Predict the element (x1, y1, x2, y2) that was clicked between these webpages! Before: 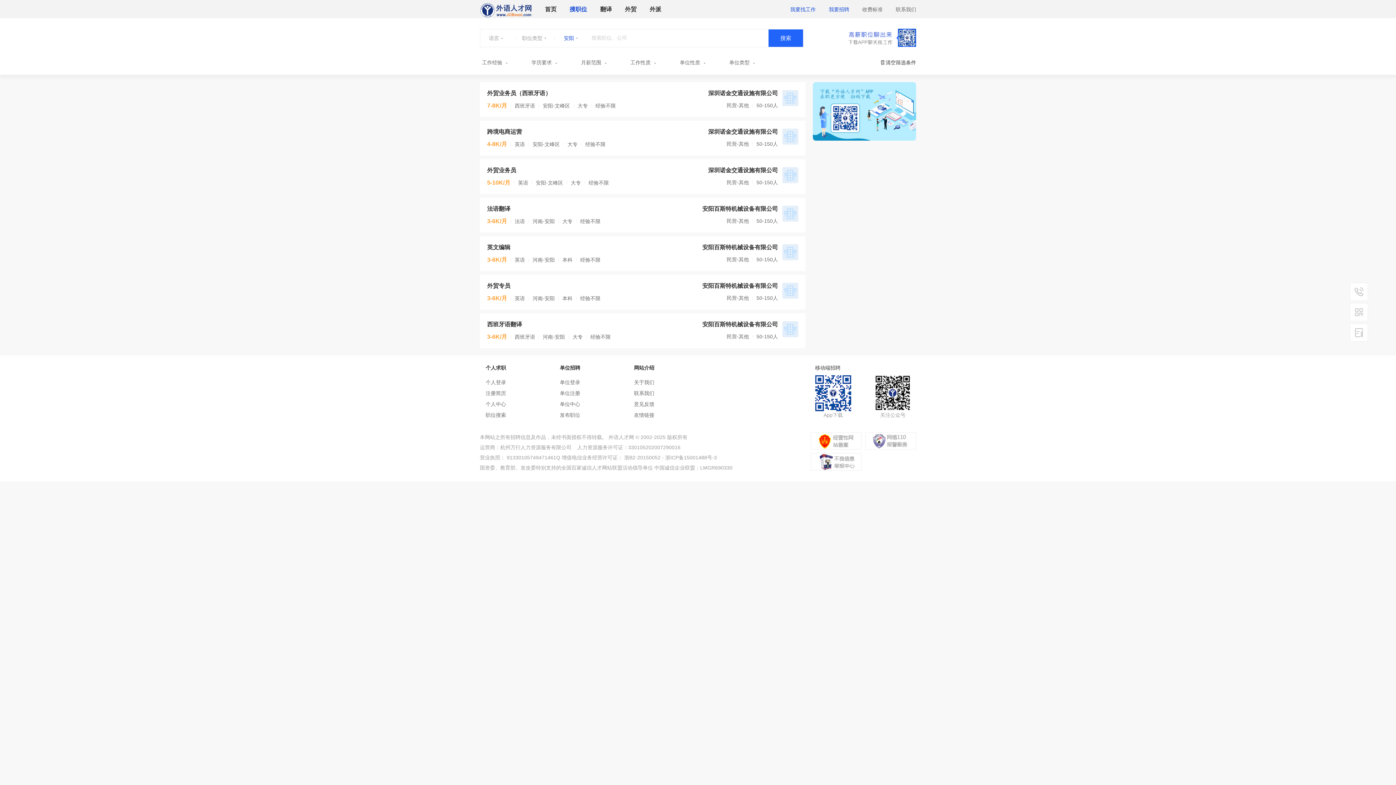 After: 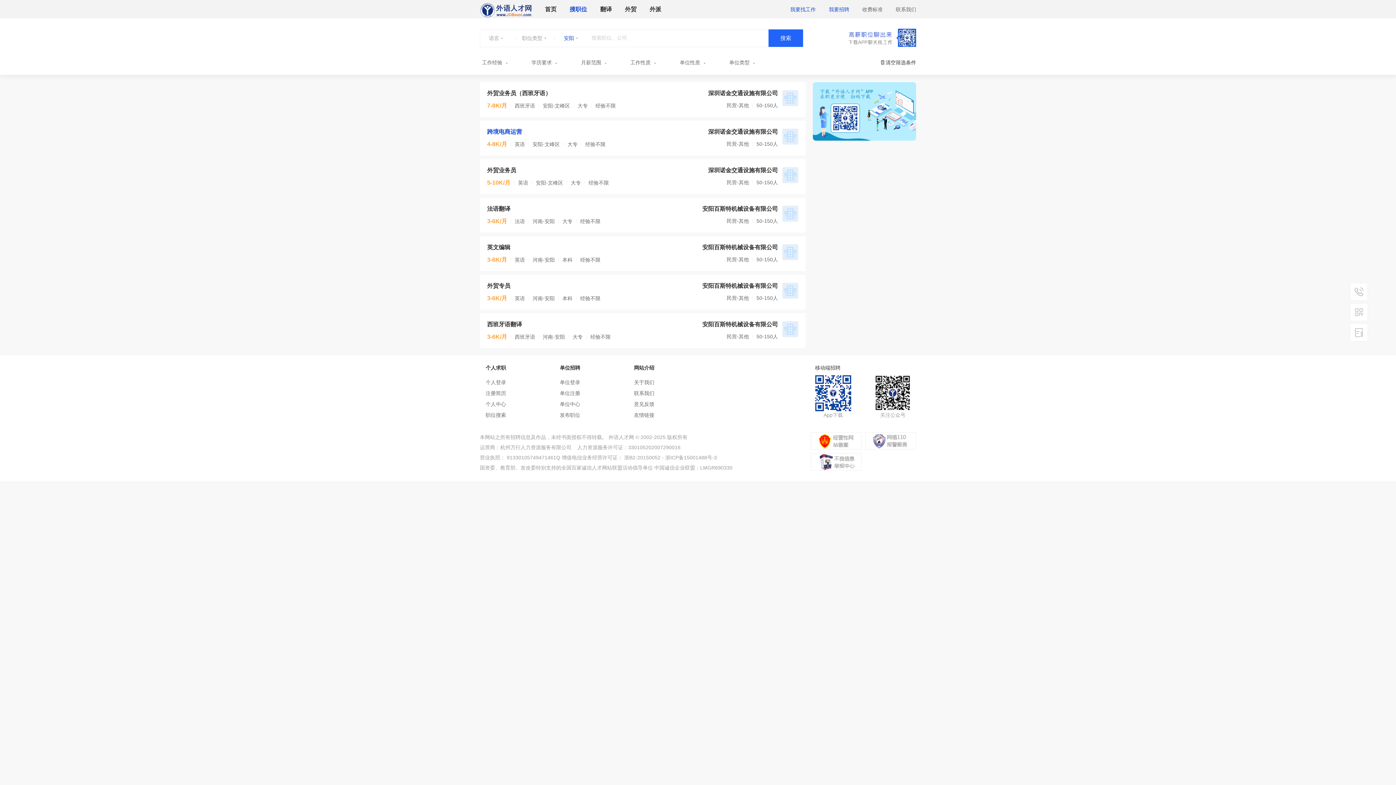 Action: bbox: (487, 128, 522, 136) label: 跨境电商运营